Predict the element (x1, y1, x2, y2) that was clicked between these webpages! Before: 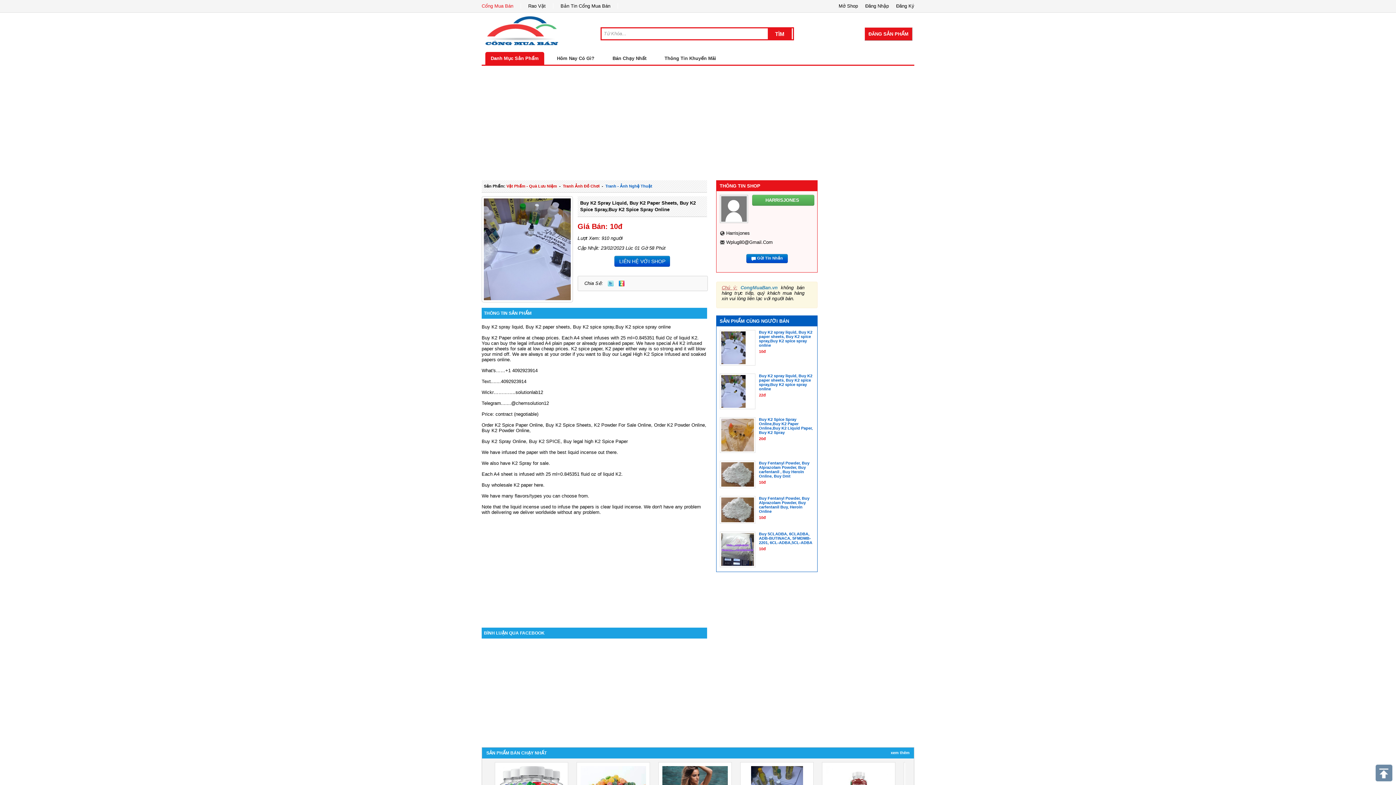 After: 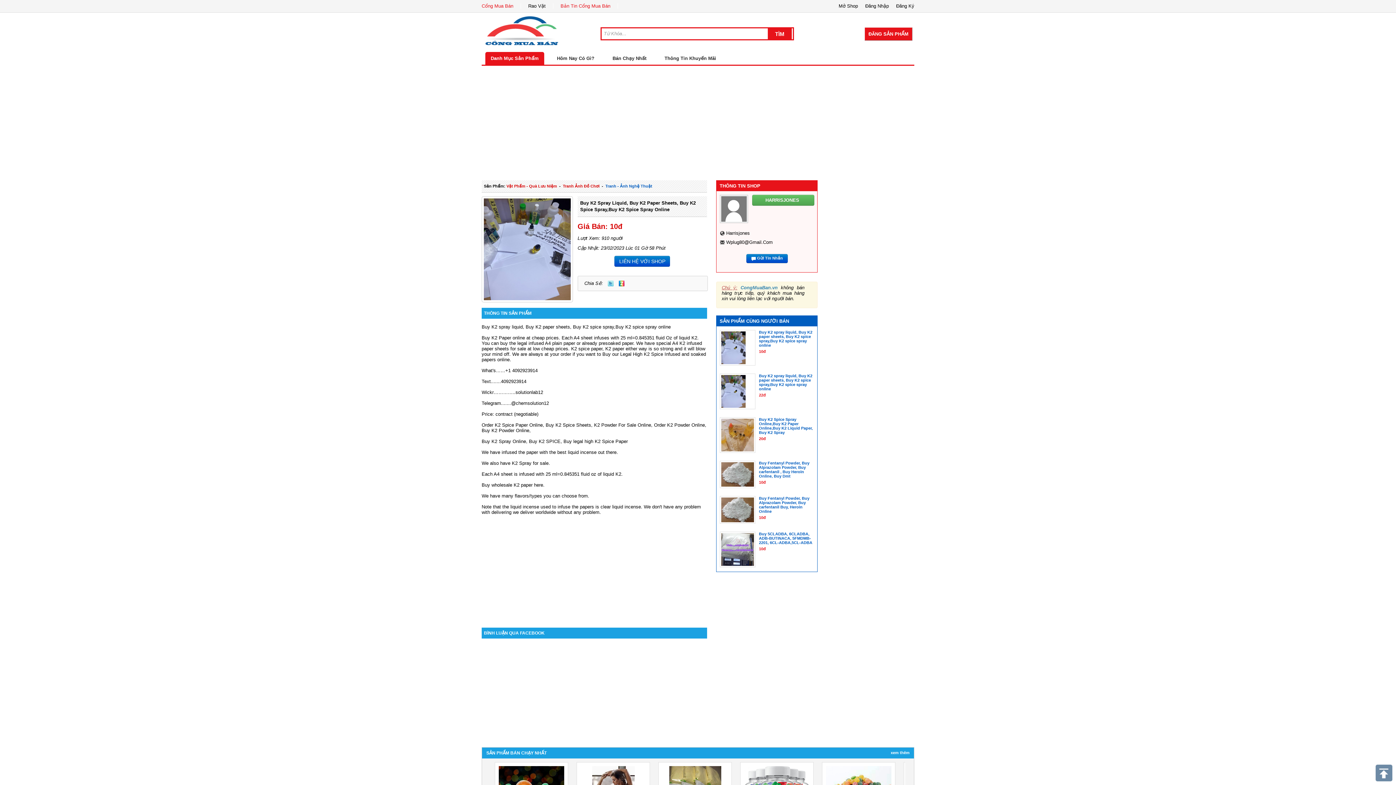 Action: label: Bản Tin Cổng Mua Bán bbox: (560, 3, 618, 8)